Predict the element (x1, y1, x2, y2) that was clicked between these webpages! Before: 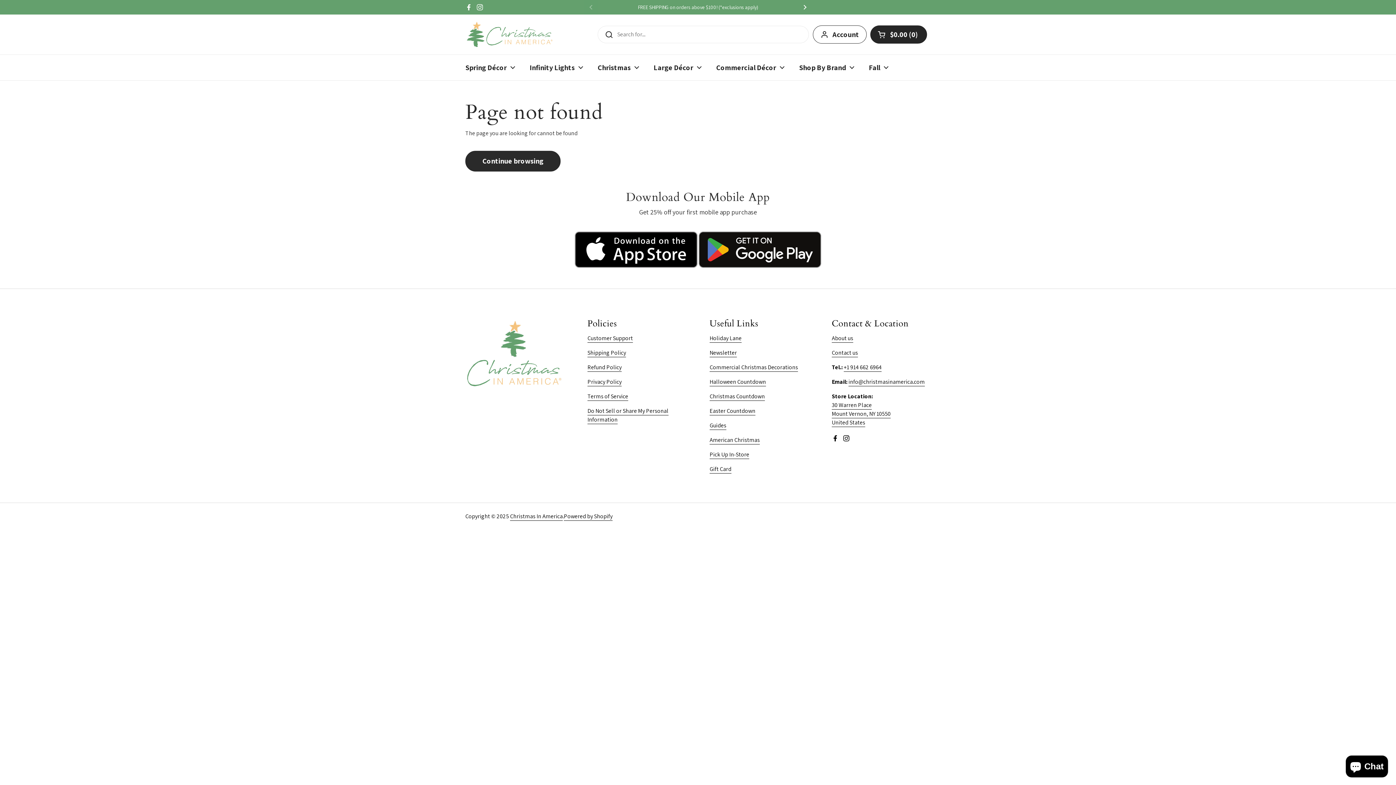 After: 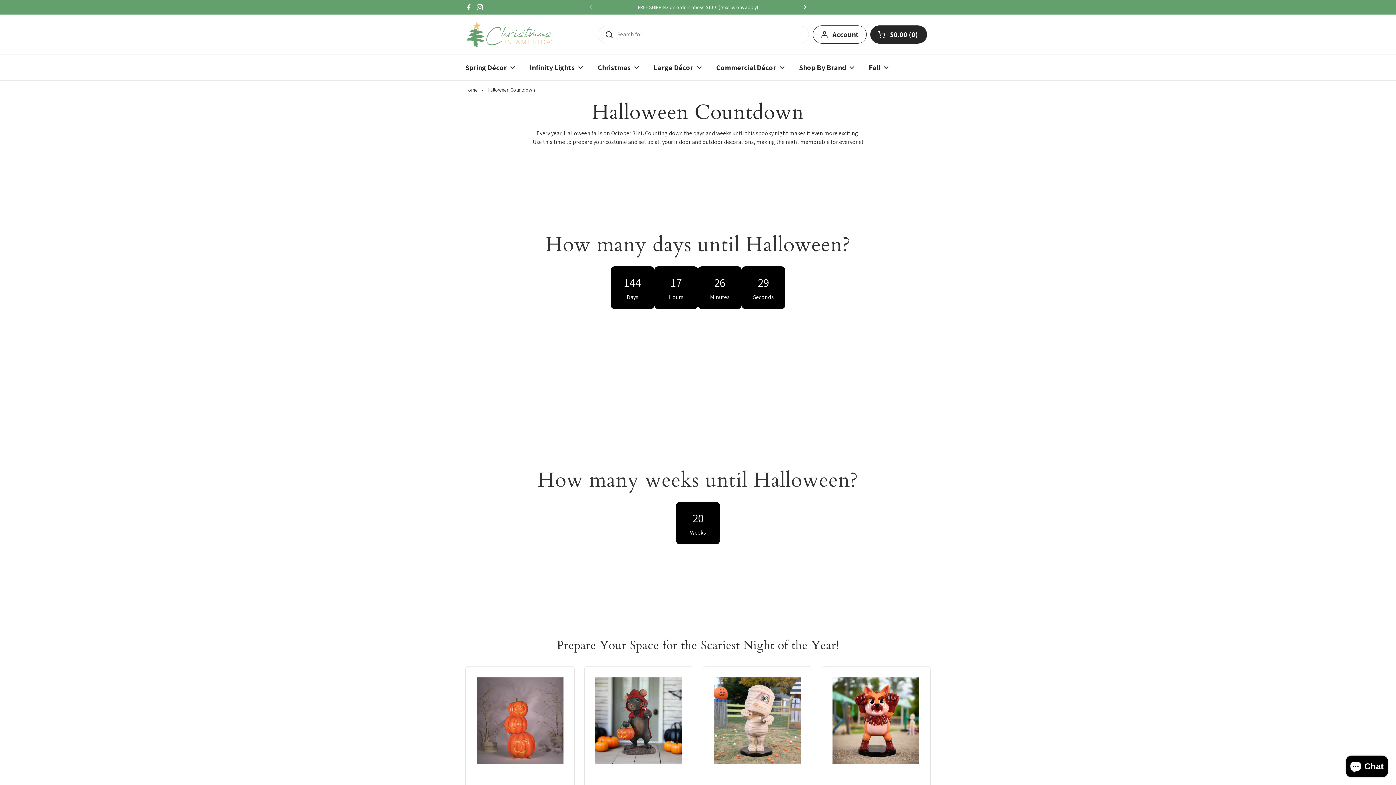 Action: bbox: (709, 378, 766, 386) label: Halloween Countdown